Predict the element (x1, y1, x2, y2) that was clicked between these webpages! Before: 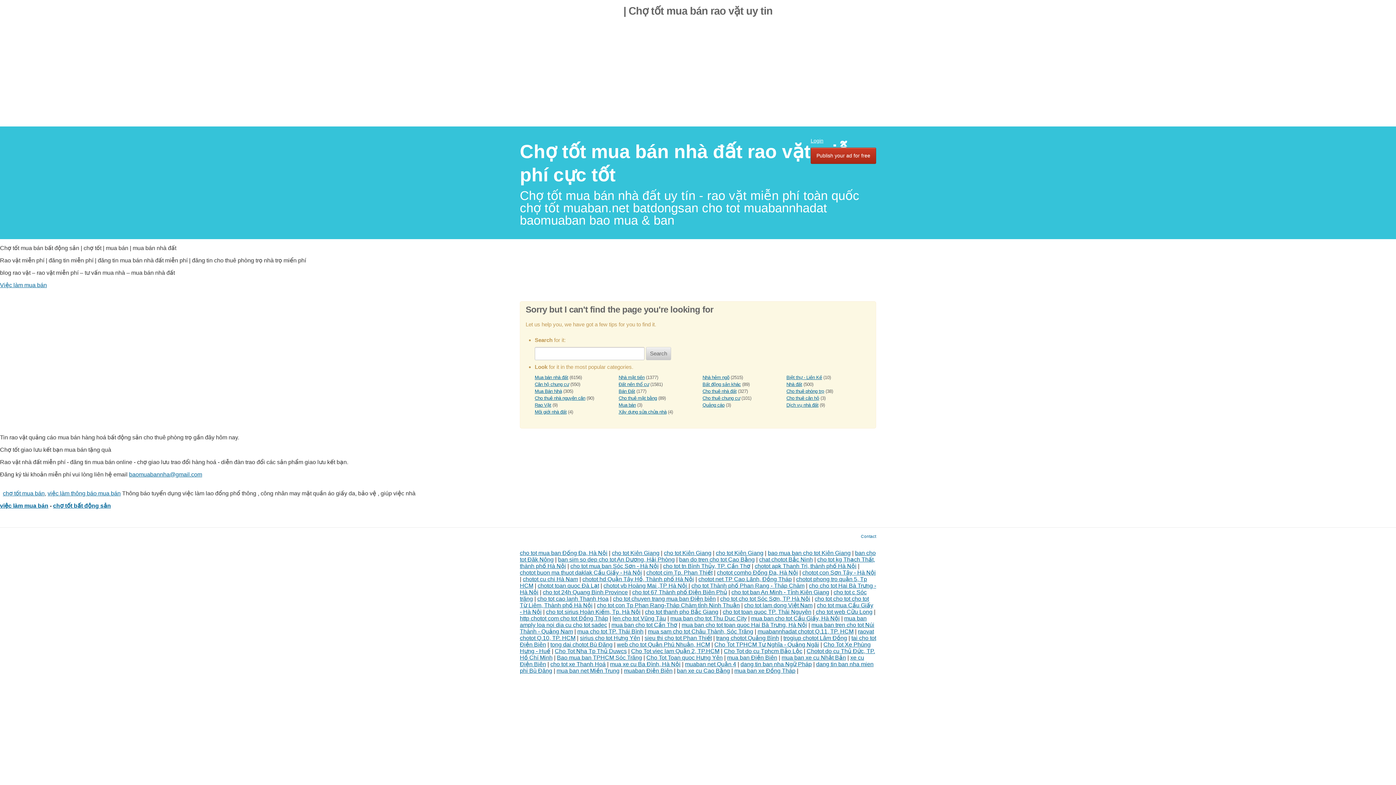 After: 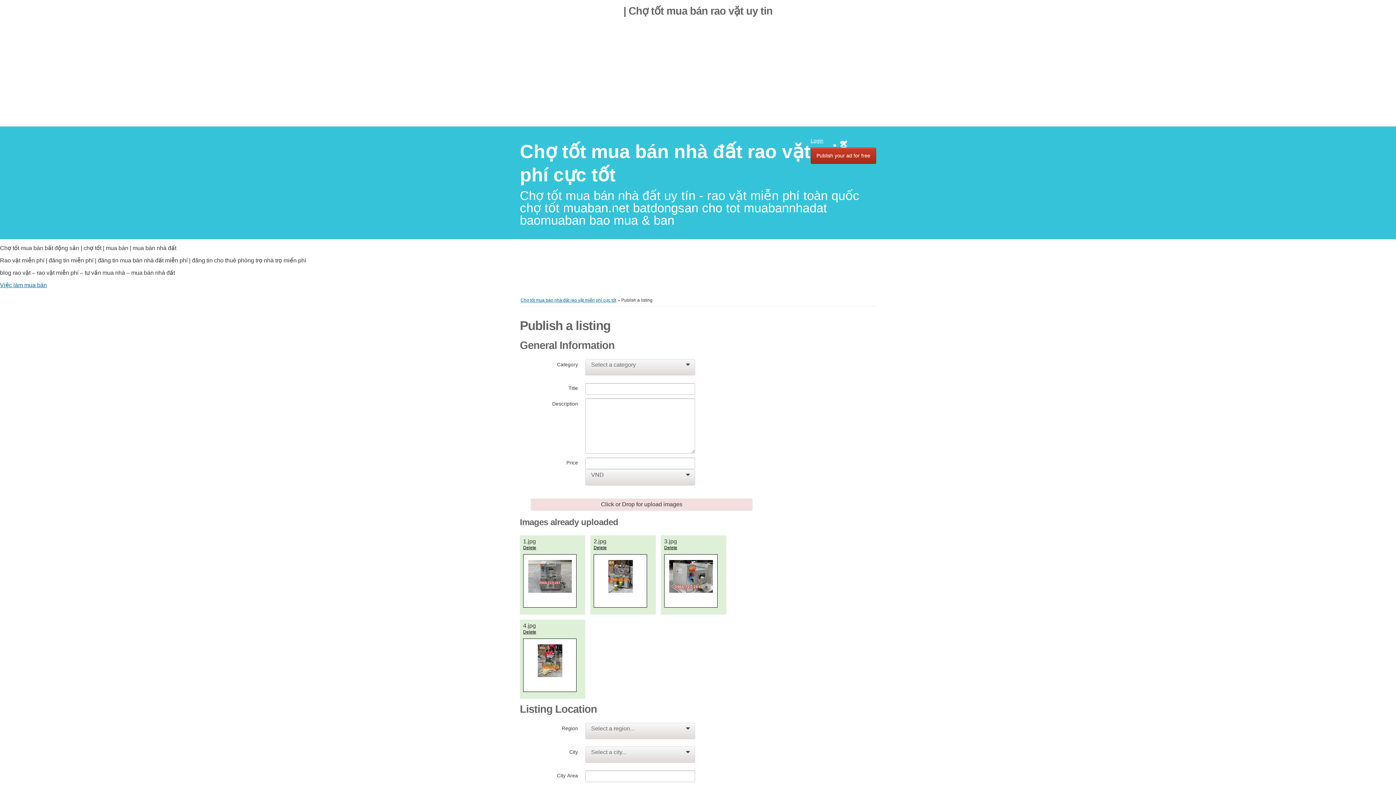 Action: label: Publish your ad for free bbox: (810, 147, 876, 163)